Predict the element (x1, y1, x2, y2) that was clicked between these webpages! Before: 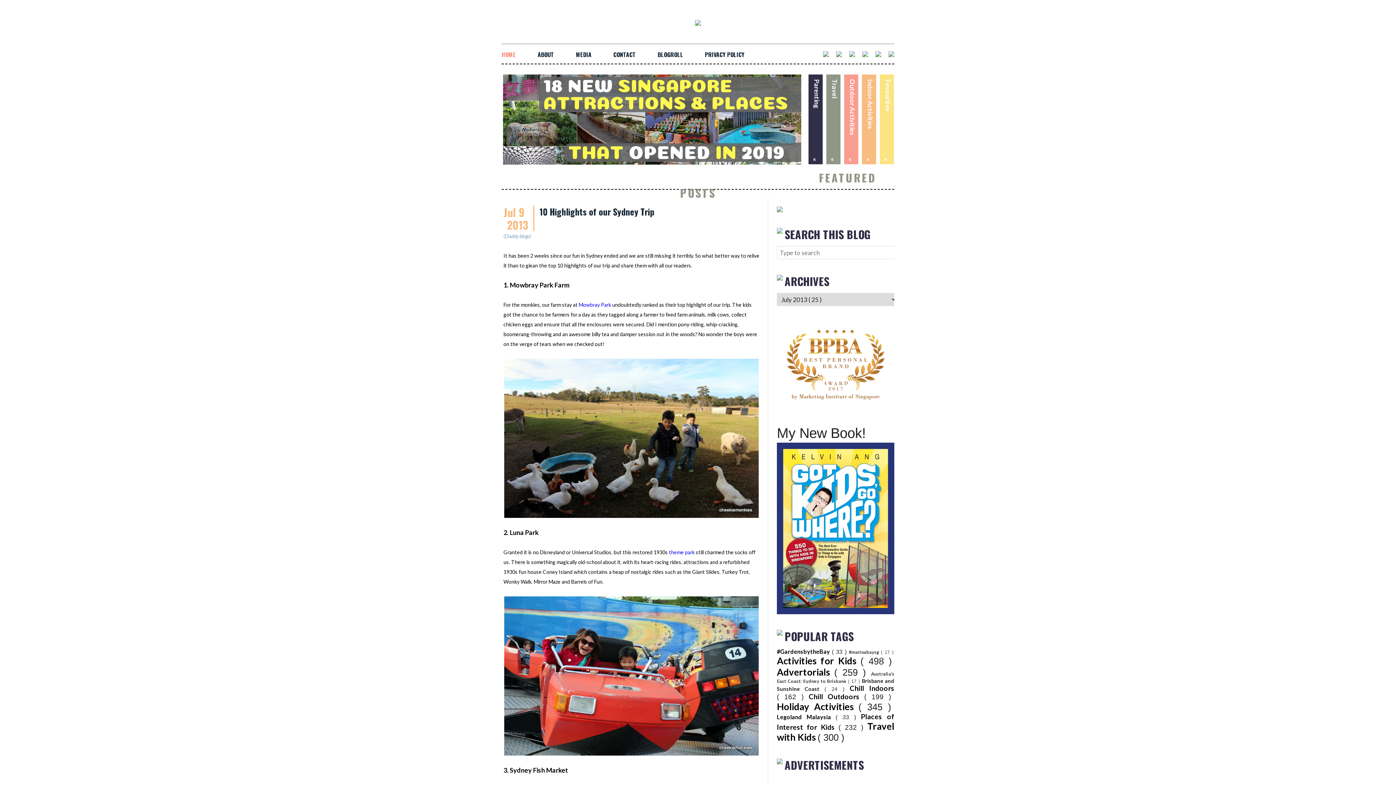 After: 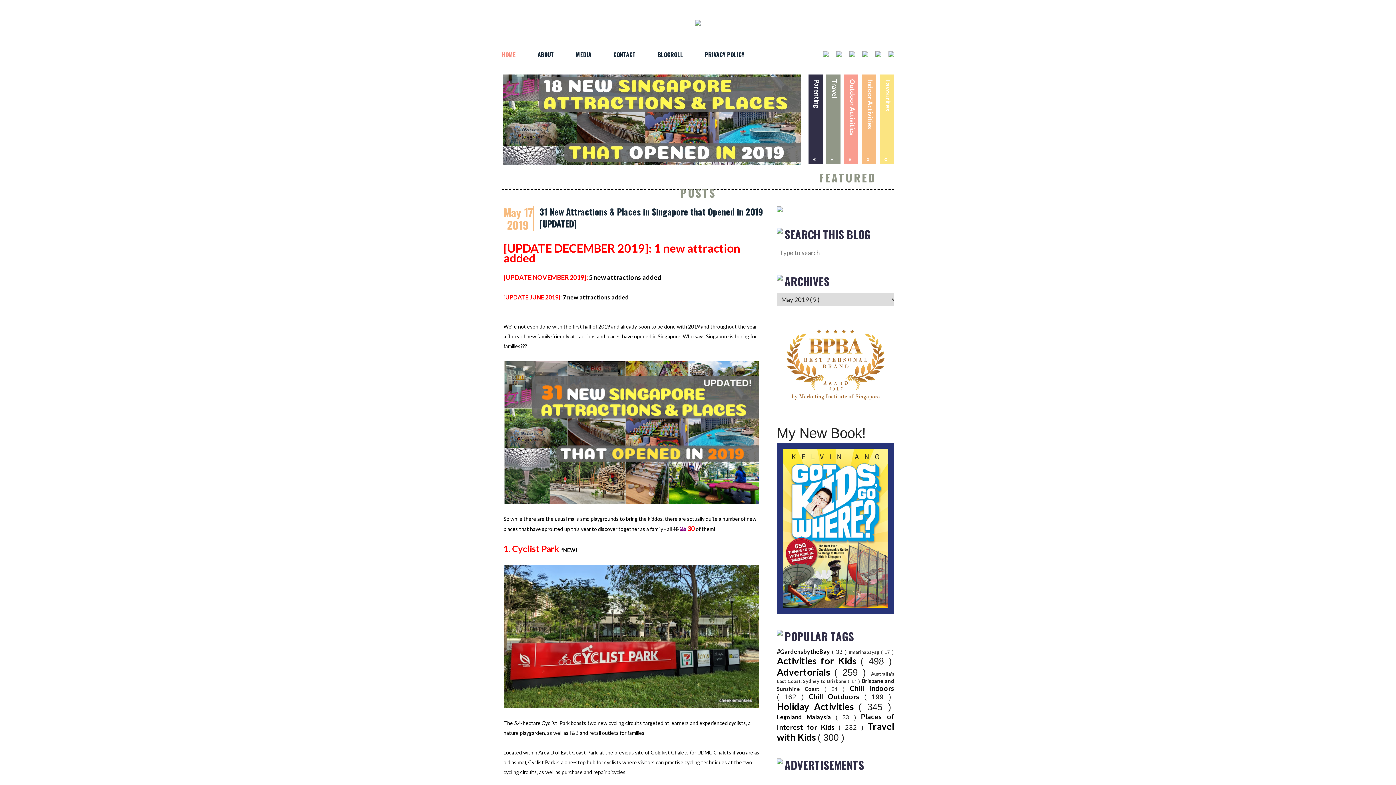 Action: bbox: (502, 116, 801, 122)